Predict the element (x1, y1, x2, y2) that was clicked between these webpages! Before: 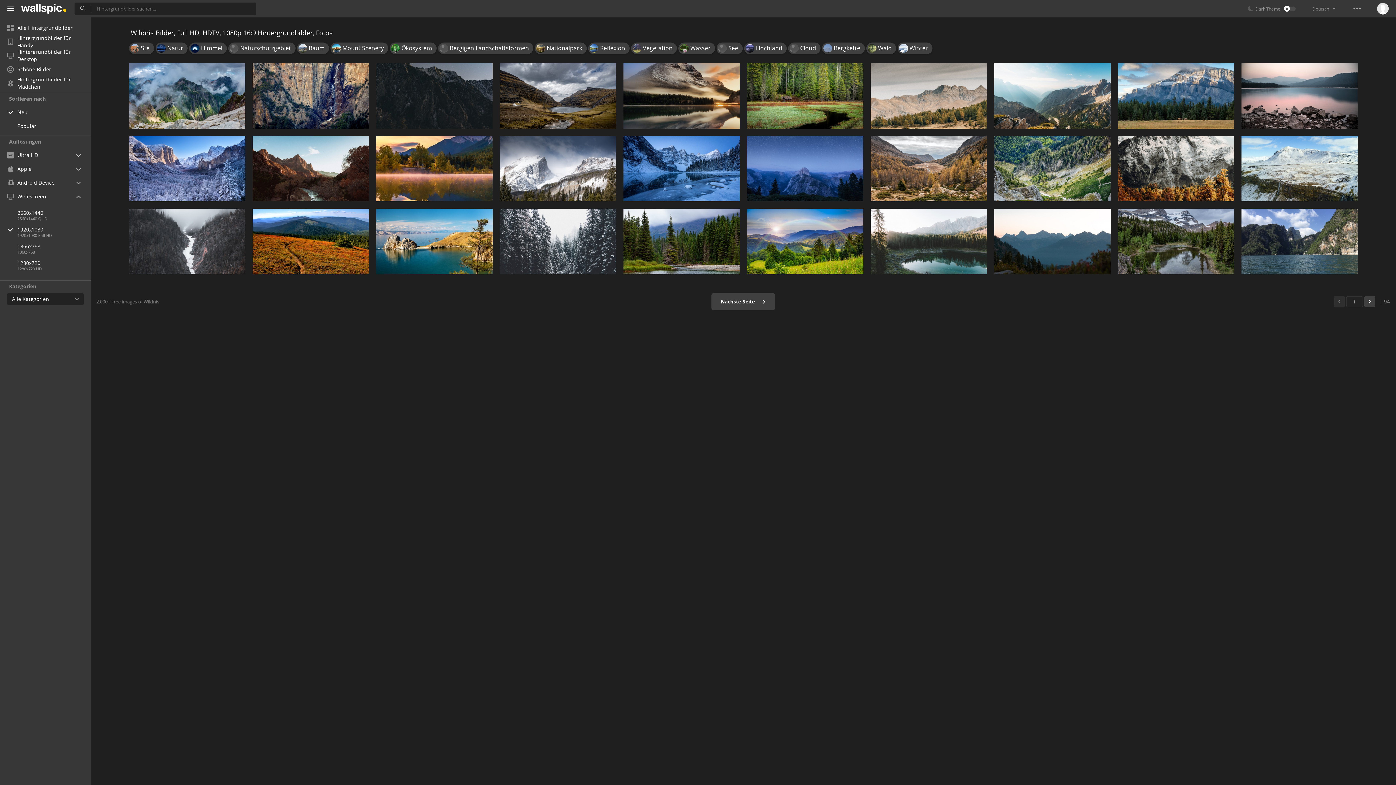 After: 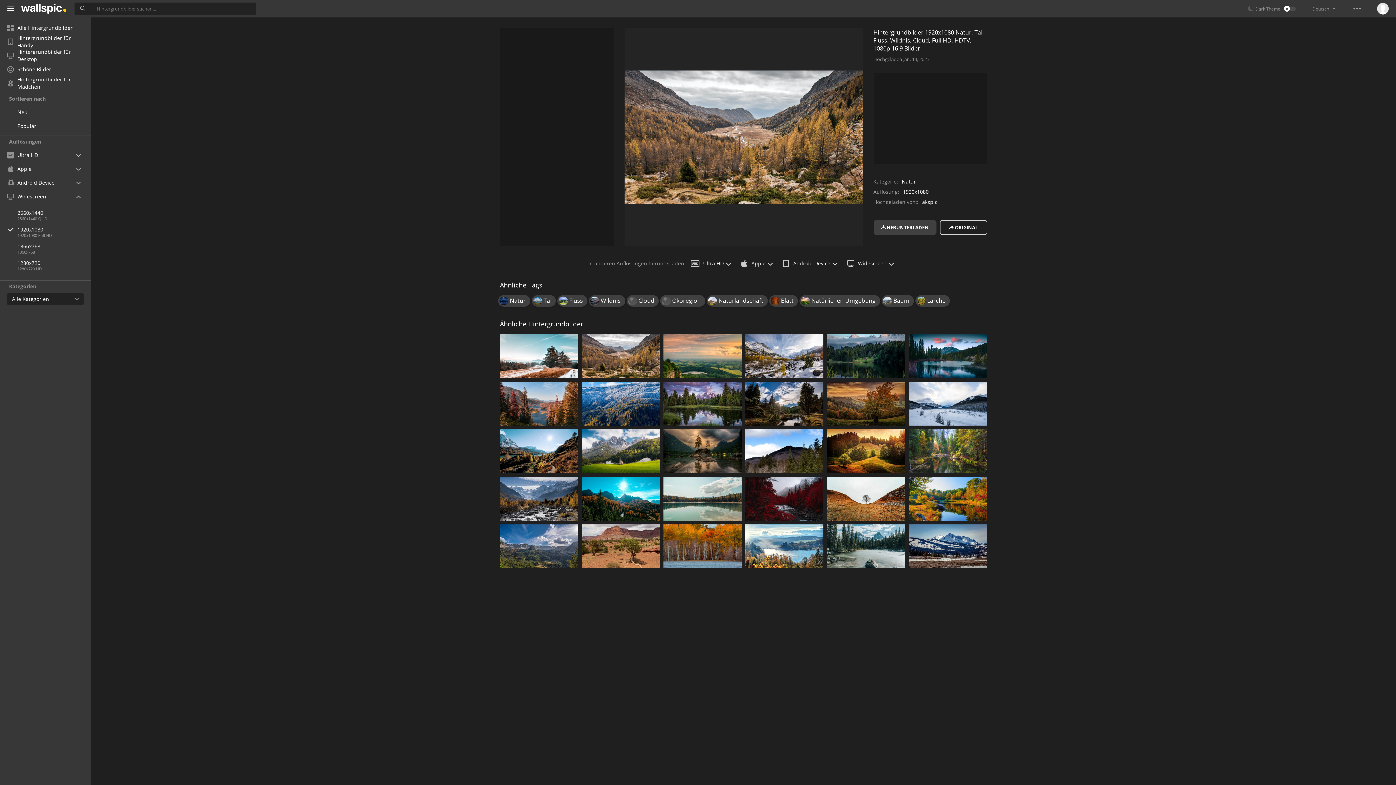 Action: bbox: (870, 135, 987, 201)